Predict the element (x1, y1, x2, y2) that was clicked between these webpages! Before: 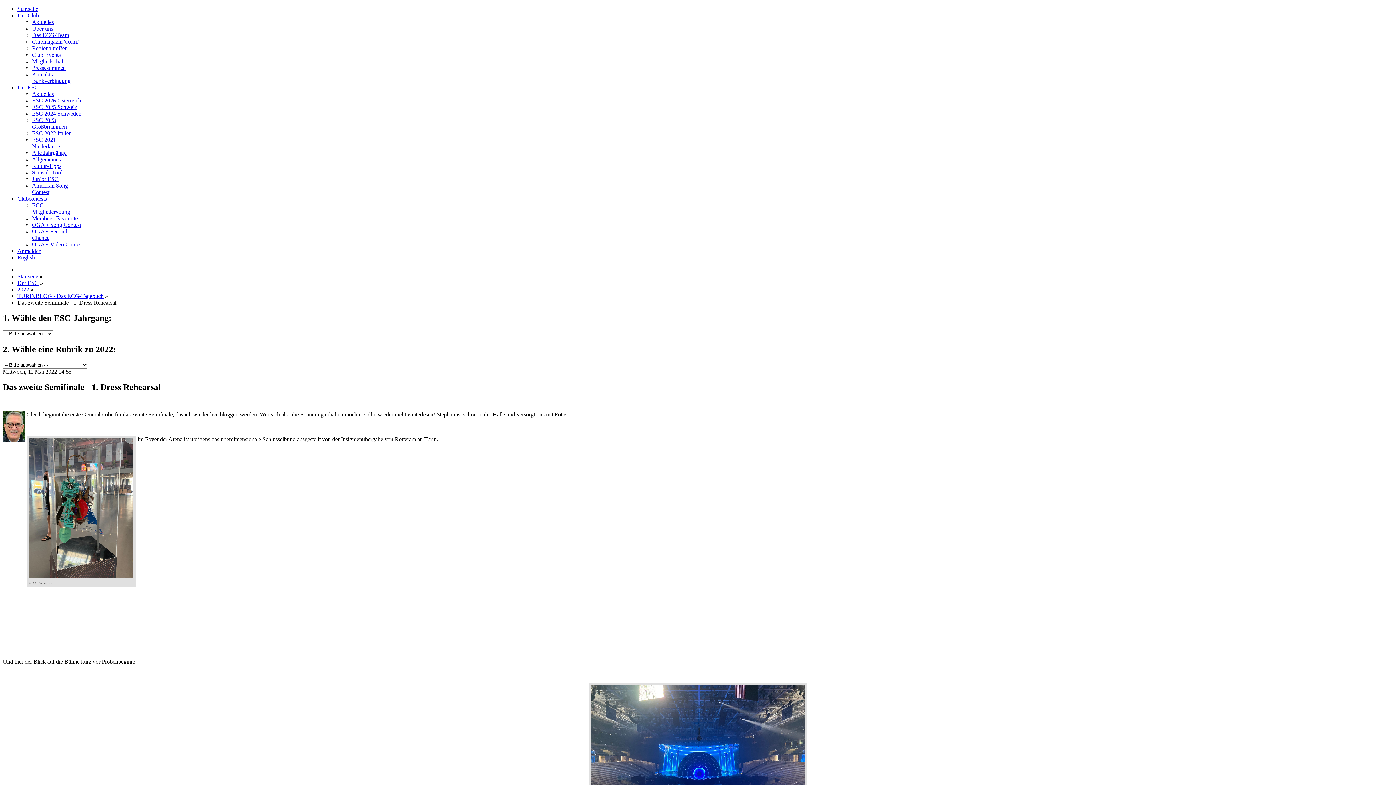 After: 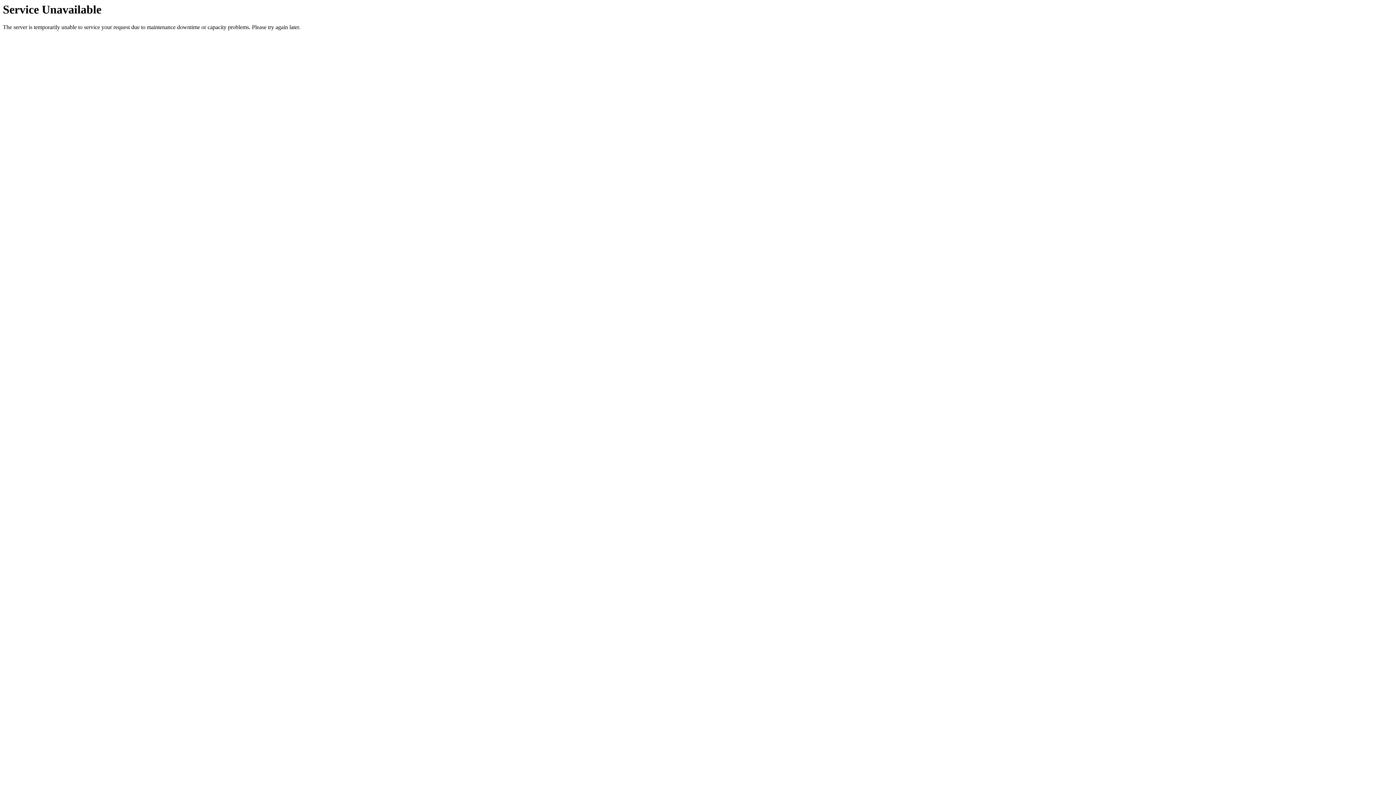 Action: label: Clubmagazin 't.o.m.' bbox: (32, 38, 79, 44)